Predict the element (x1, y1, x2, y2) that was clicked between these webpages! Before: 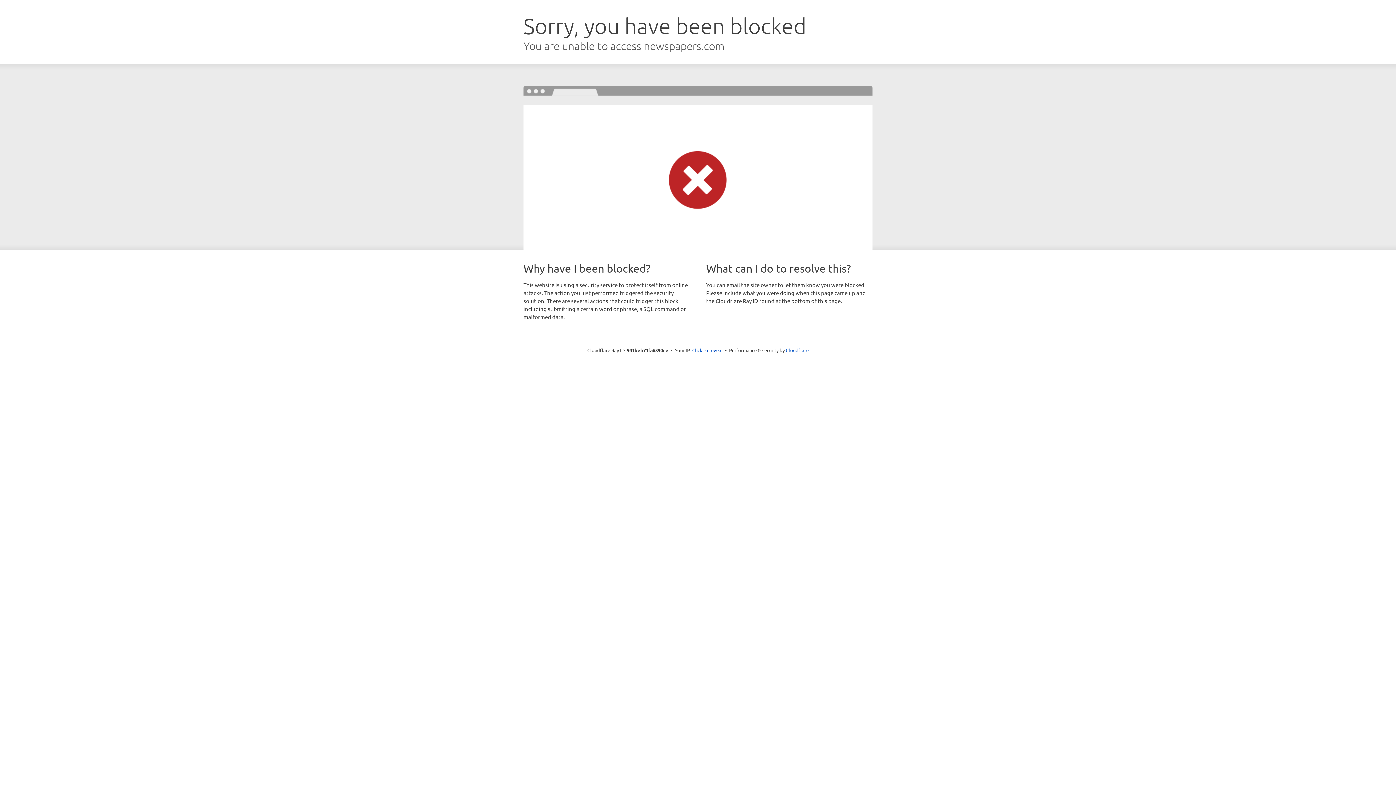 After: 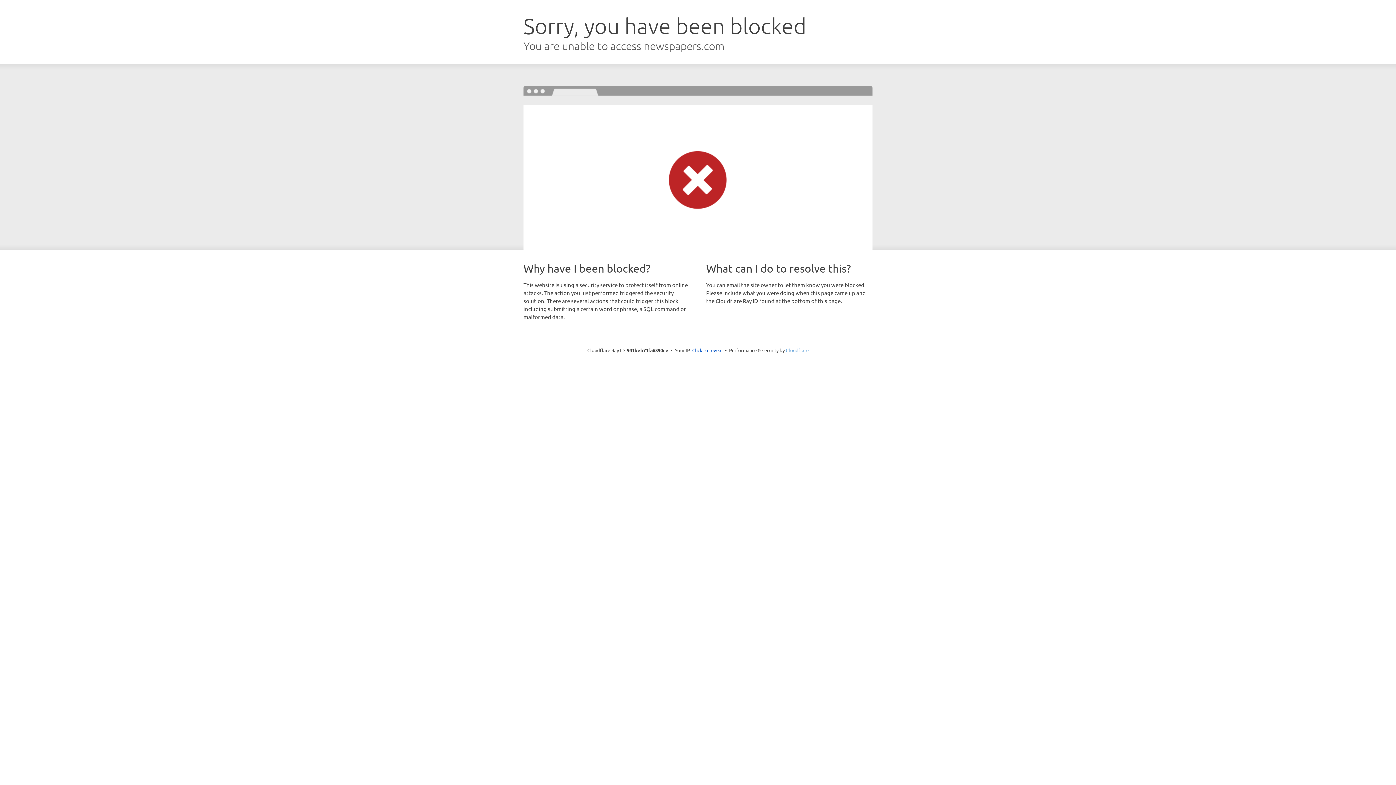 Action: label: Cloudflare bbox: (786, 347, 808, 353)